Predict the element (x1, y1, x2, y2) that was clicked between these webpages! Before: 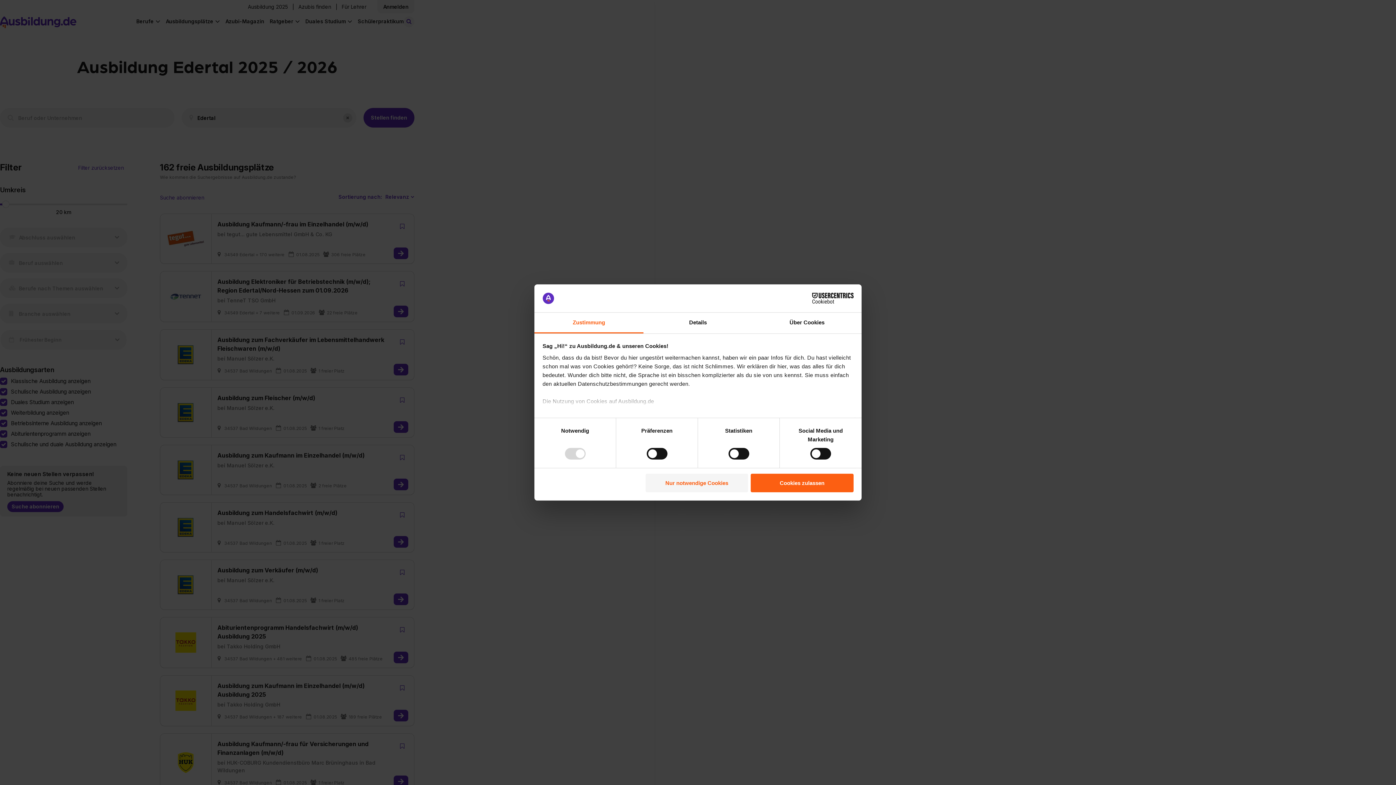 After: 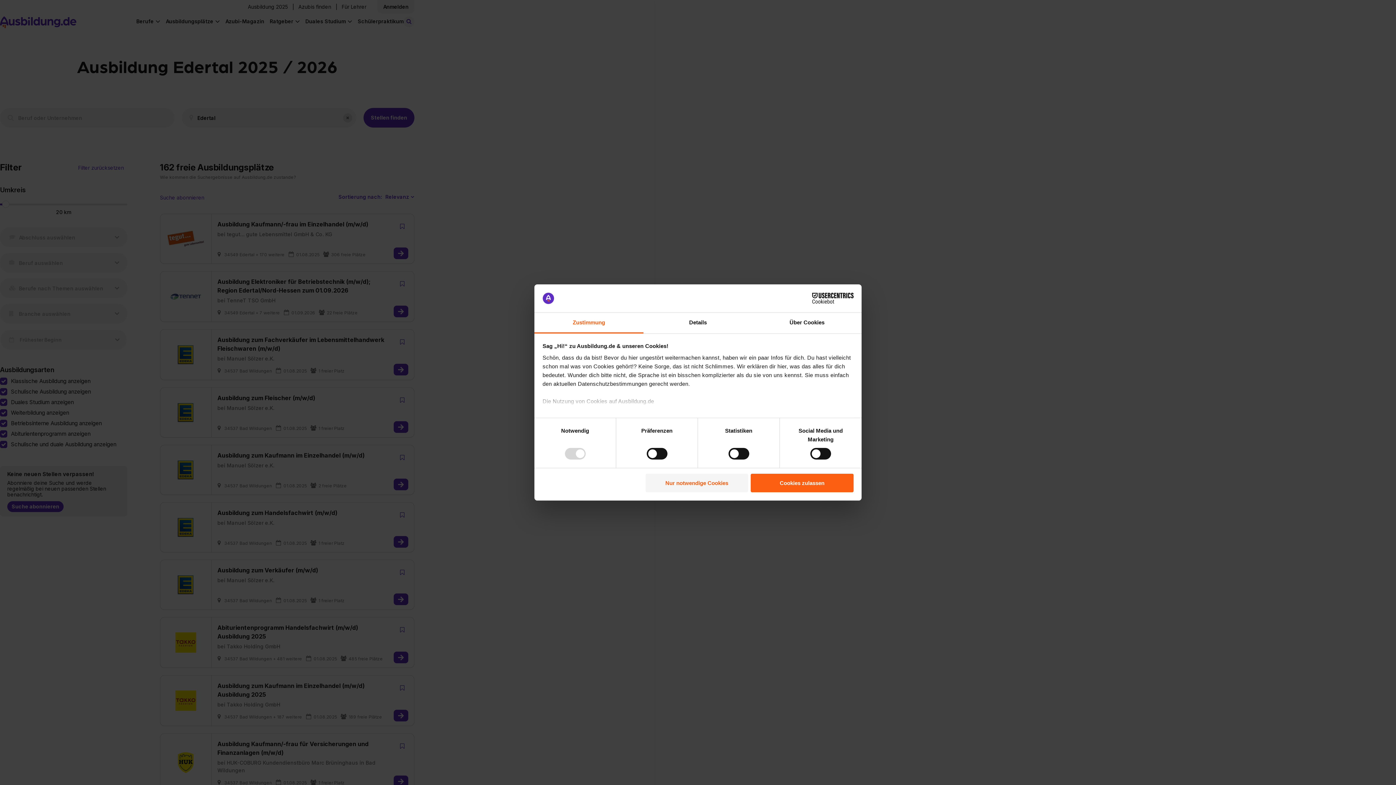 Action: bbox: (790, 293, 853, 303) label: Usercentrics Cookiebot - opens in a new window